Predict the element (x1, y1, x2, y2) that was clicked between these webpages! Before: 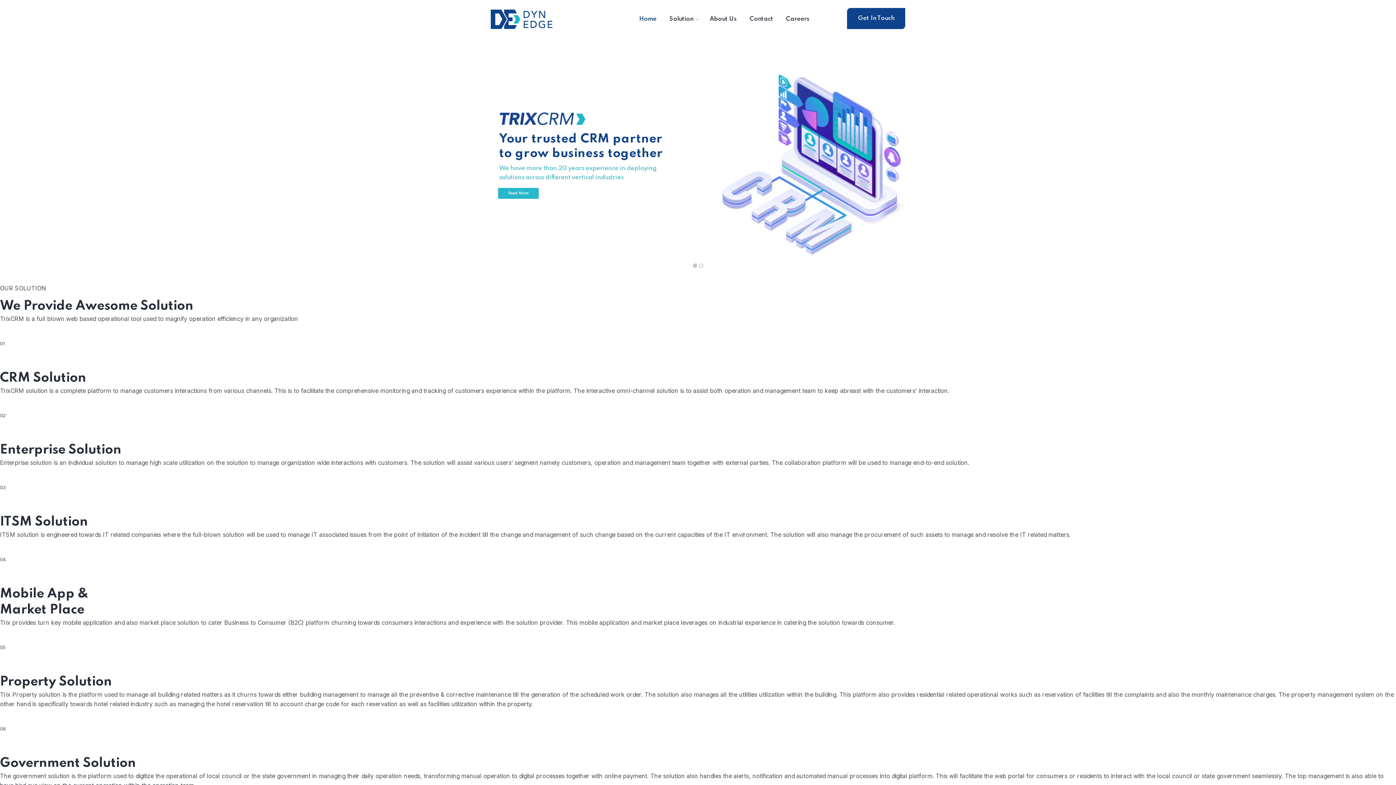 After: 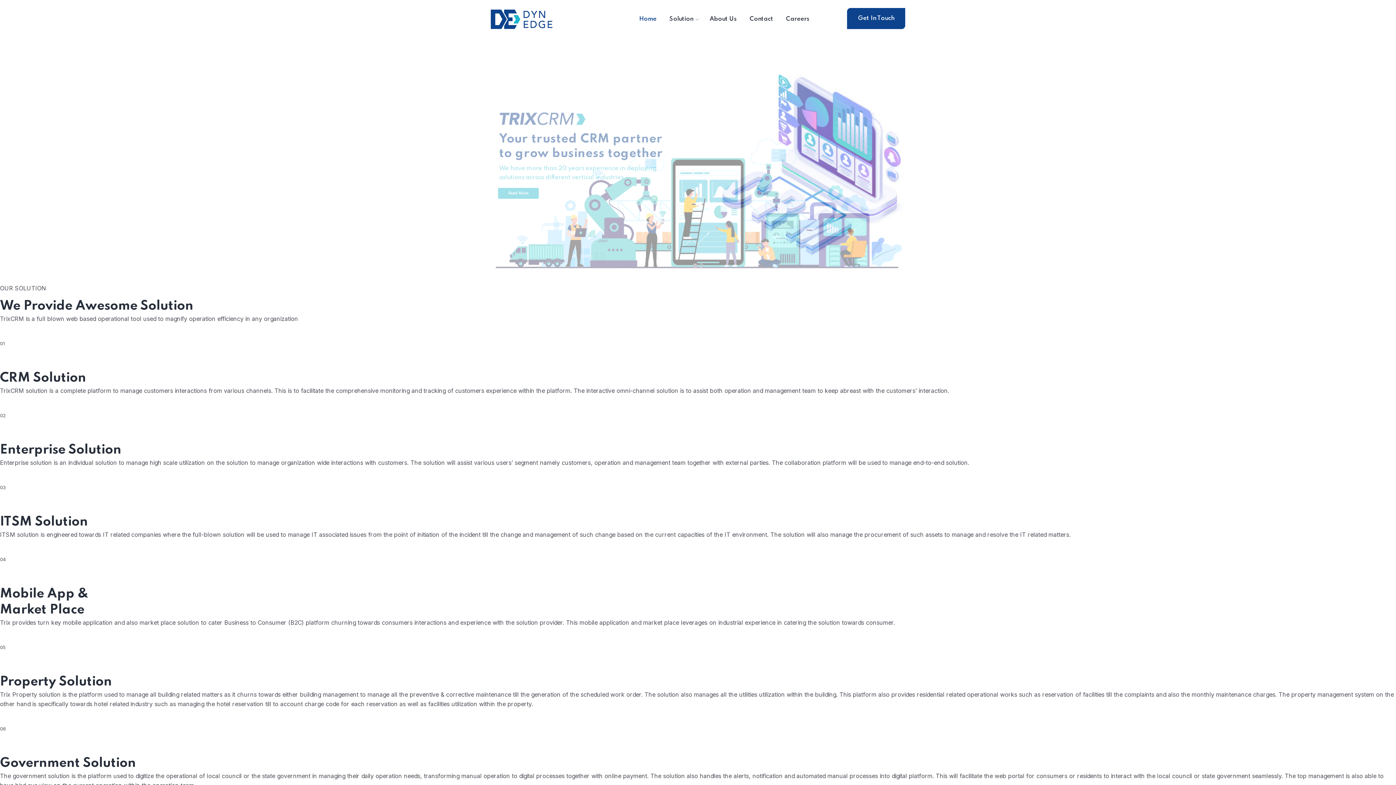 Action: bbox: (490, 9, 550, 28)